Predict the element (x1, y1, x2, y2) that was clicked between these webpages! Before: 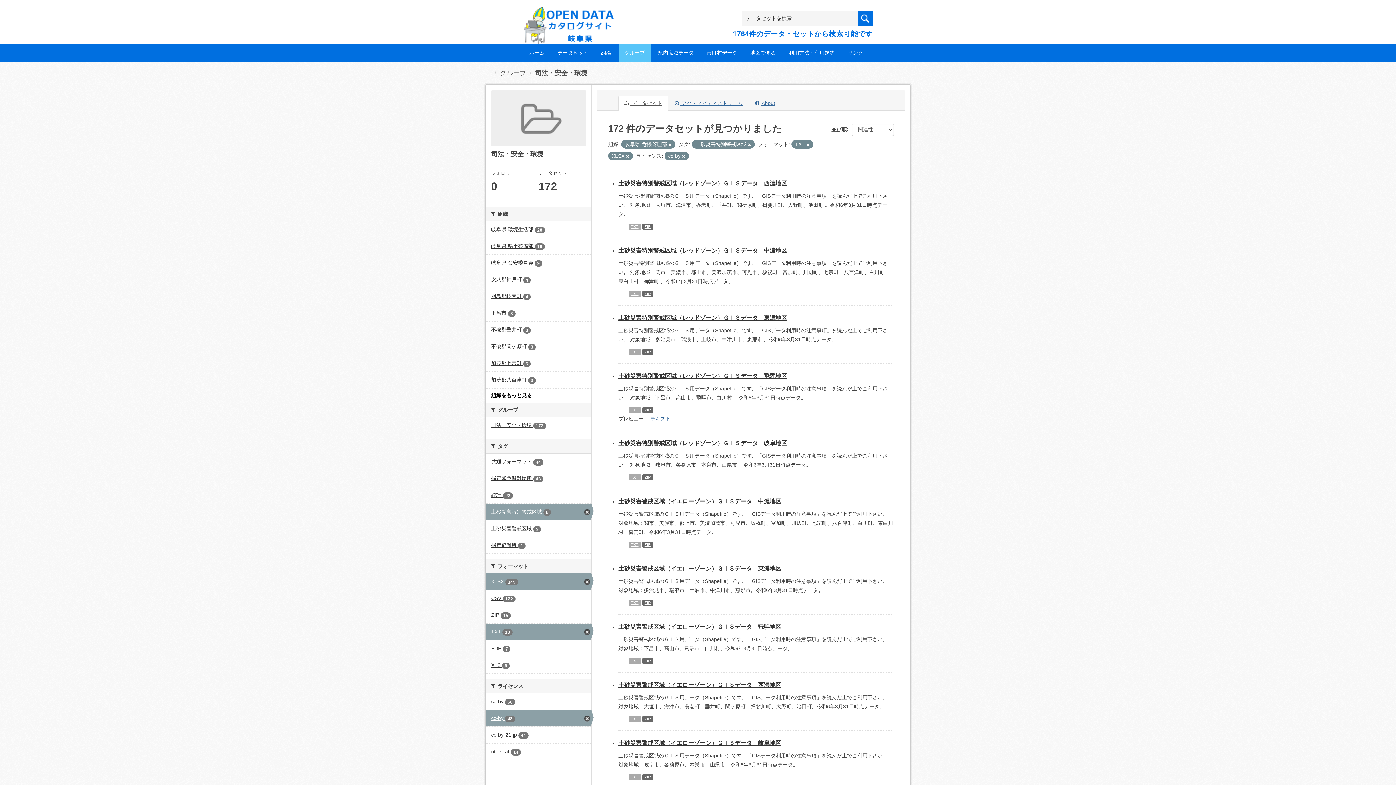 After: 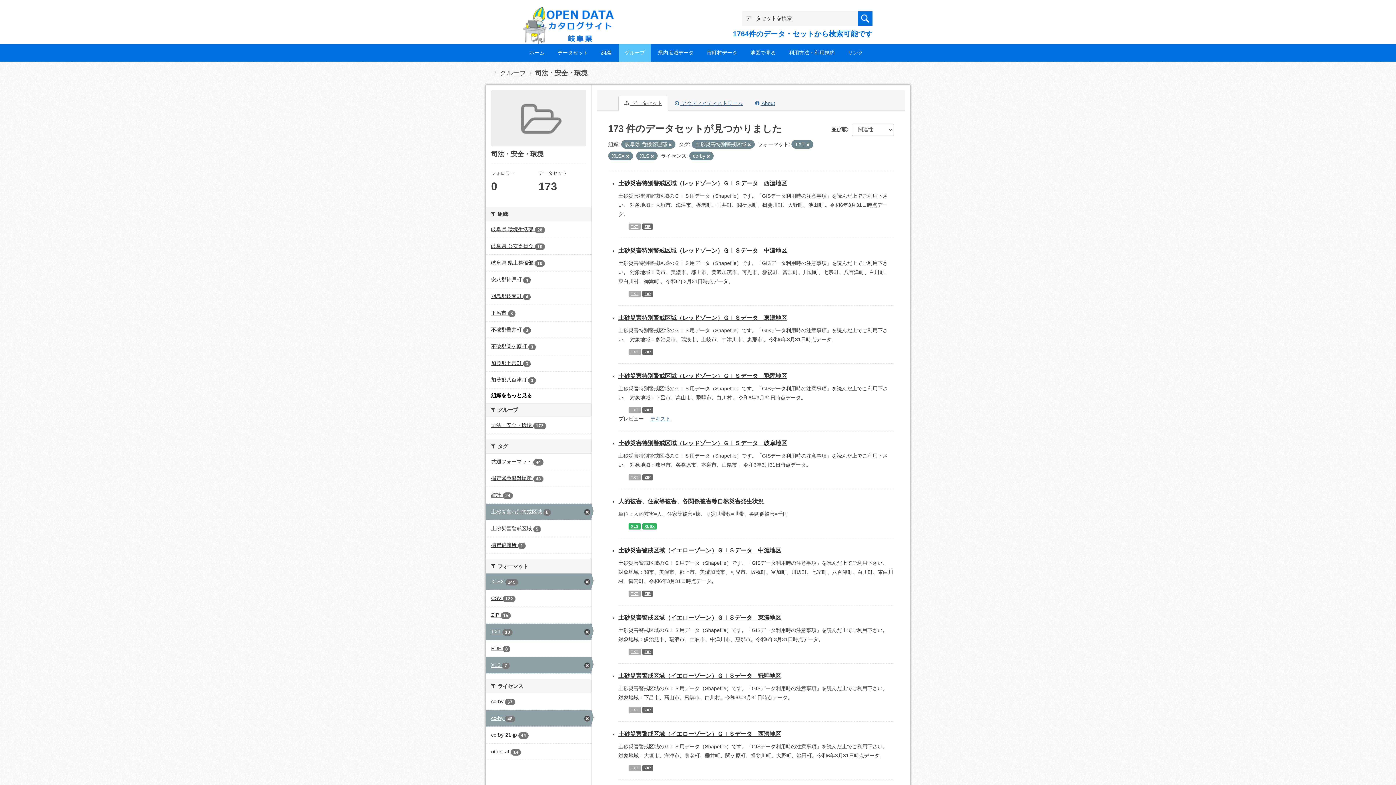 Action: bbox: (485, 657, 591, 673) label: XLS 6